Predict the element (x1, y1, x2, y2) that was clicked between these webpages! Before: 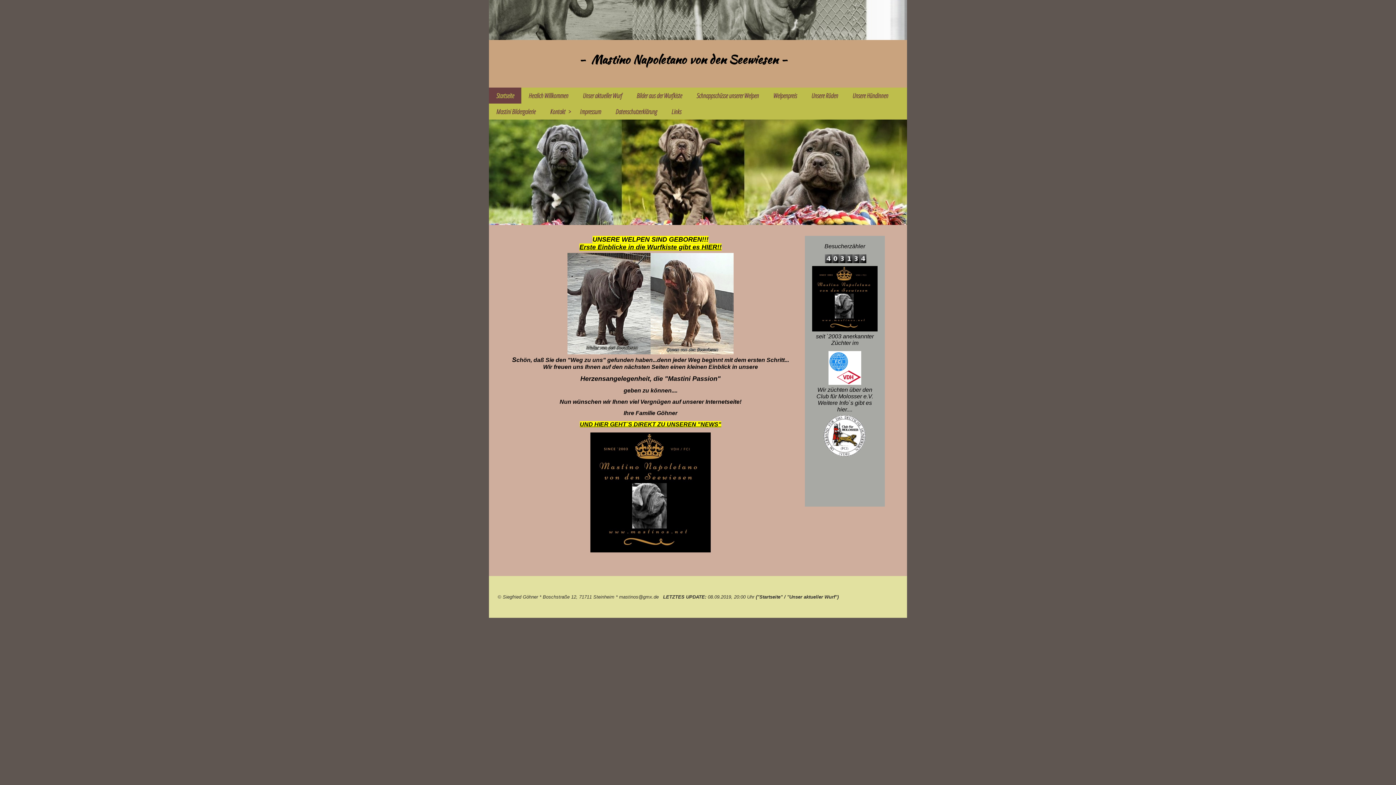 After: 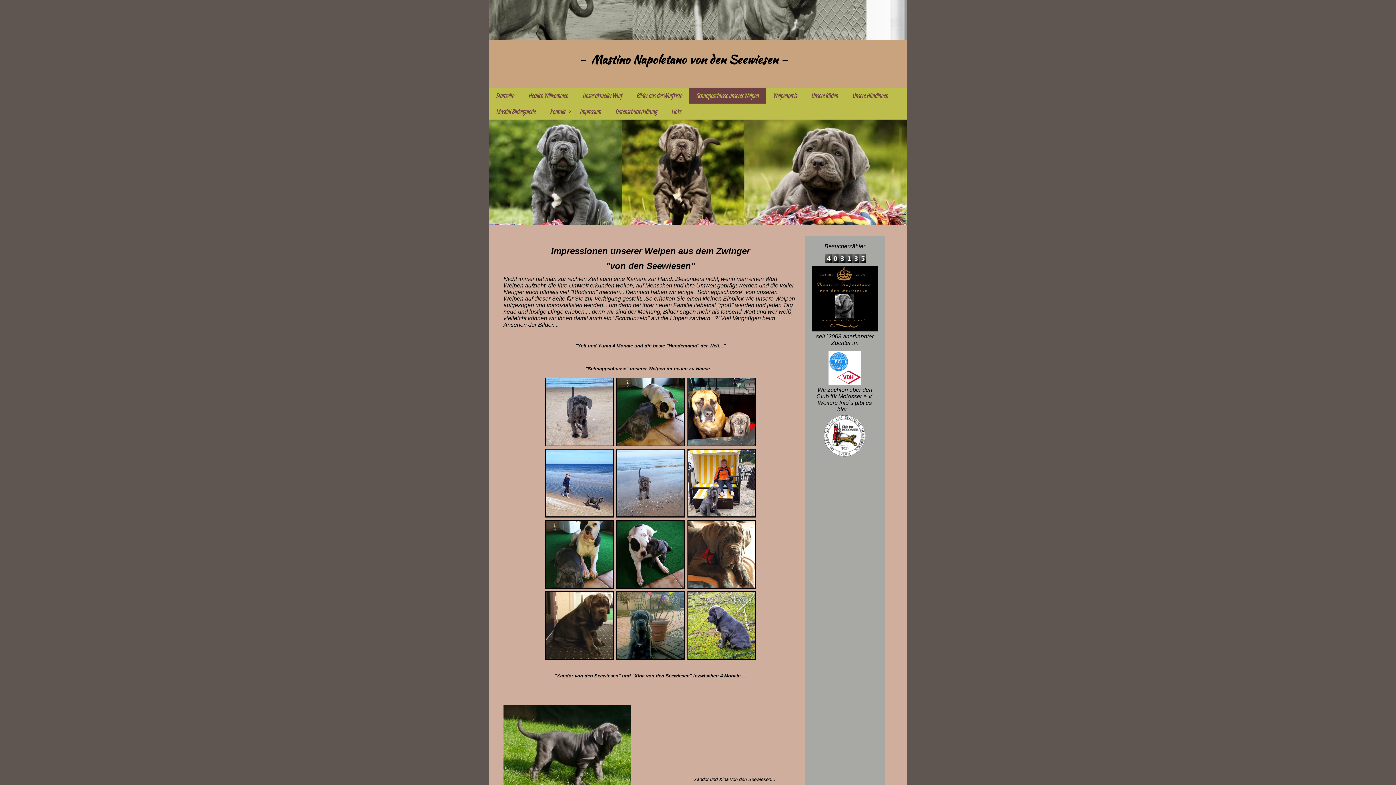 Action: bbox: (689, 87, 766, 103) label: Schnappschüsse unserer Welpen